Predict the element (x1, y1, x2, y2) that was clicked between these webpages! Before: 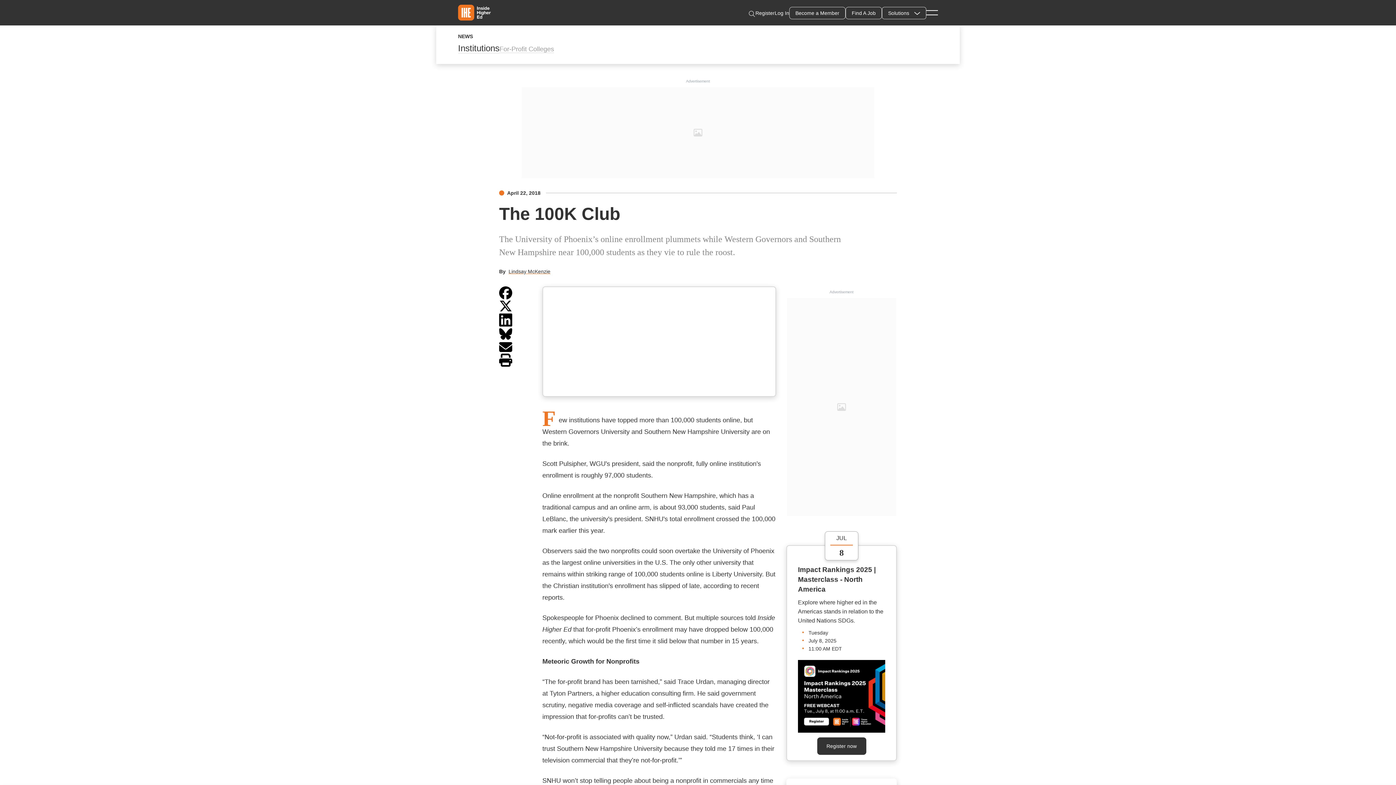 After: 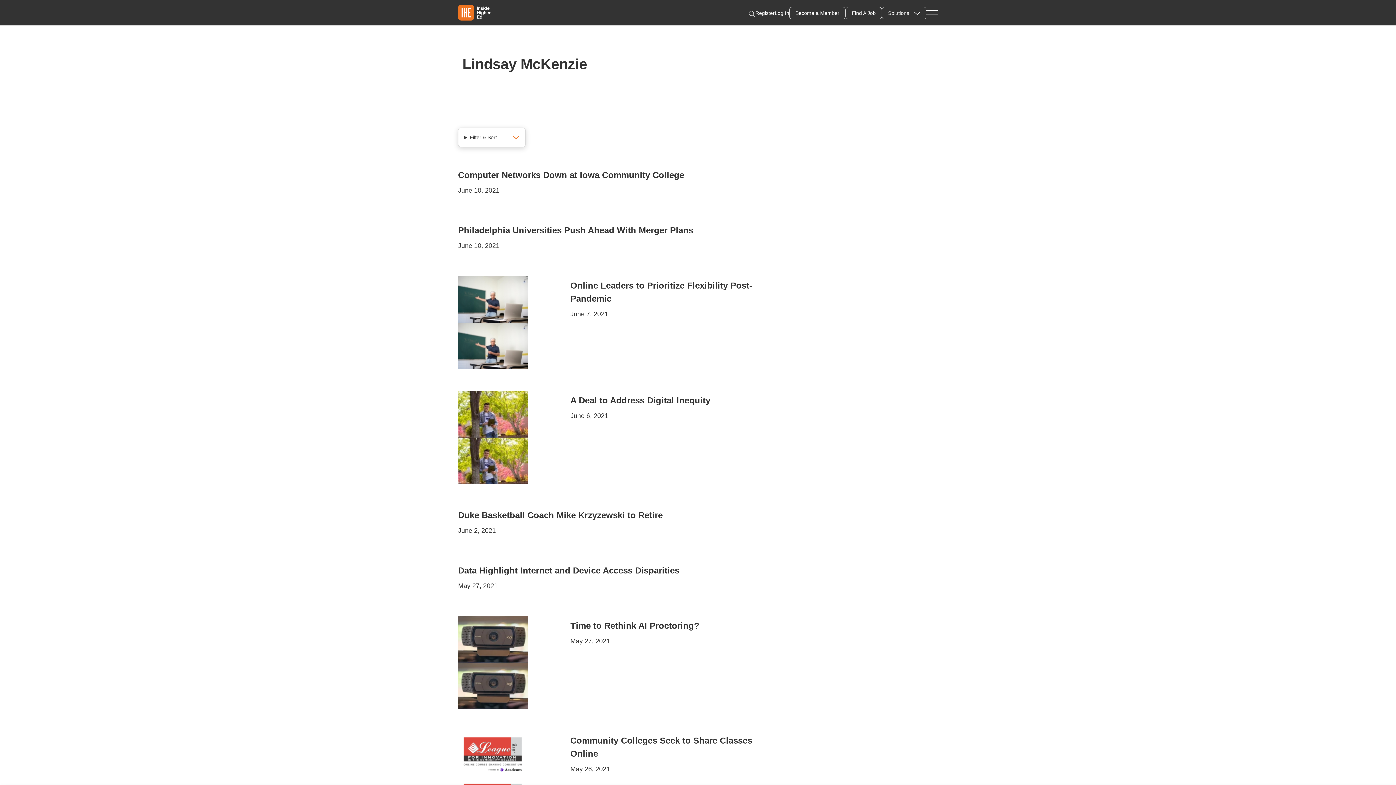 Action: label: Lindsay McKenzie bbox: (508, 268, 550, 274)